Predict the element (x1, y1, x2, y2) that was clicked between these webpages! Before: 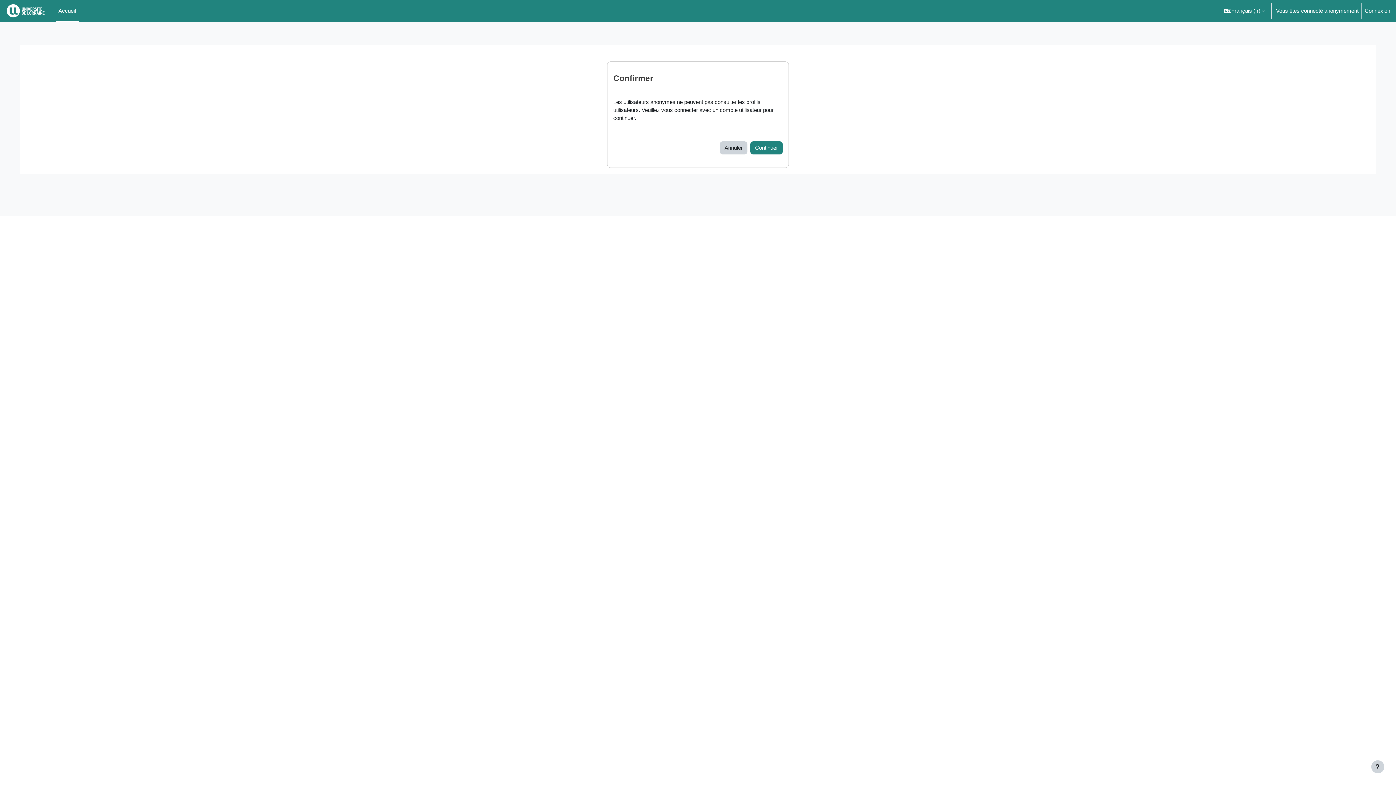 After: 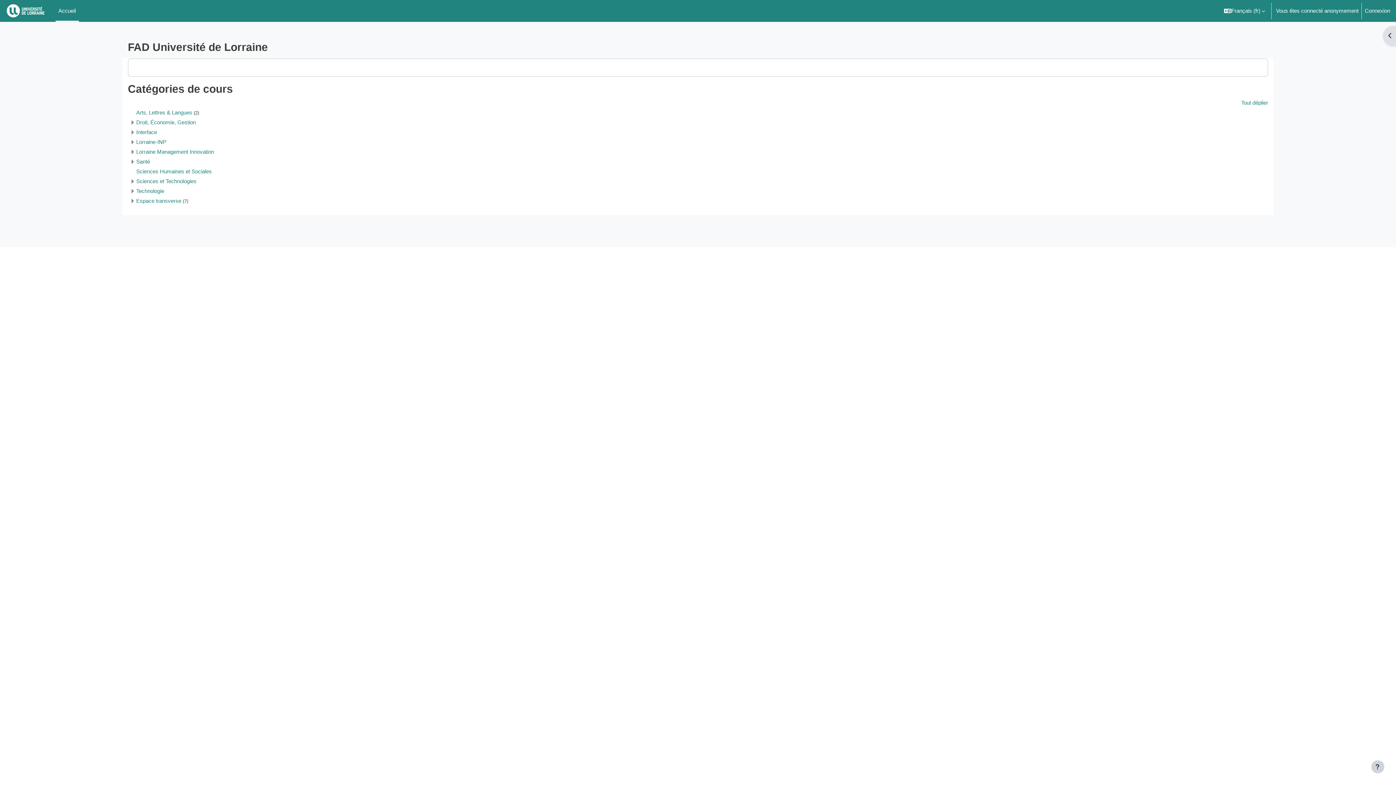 Action: bbox: (5, 0, 46, 21)